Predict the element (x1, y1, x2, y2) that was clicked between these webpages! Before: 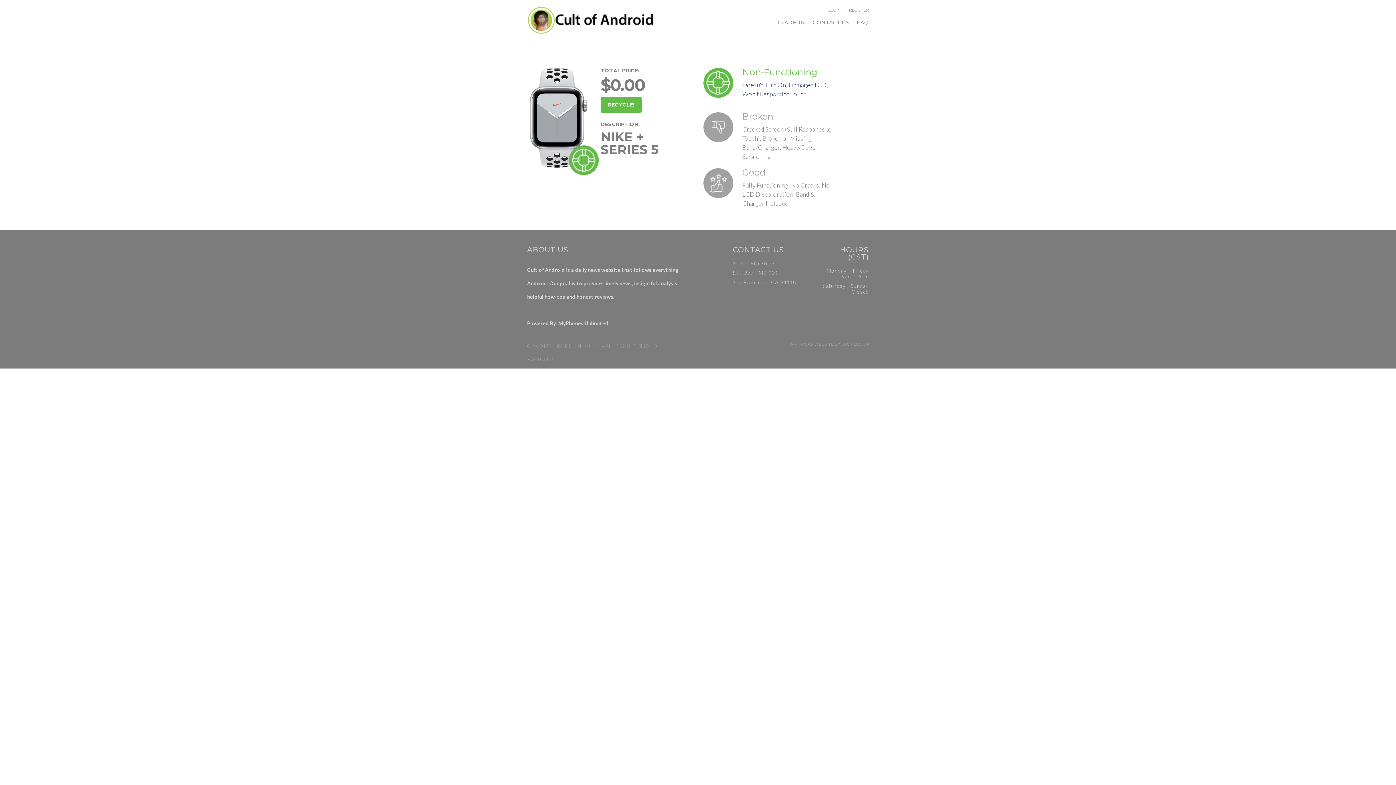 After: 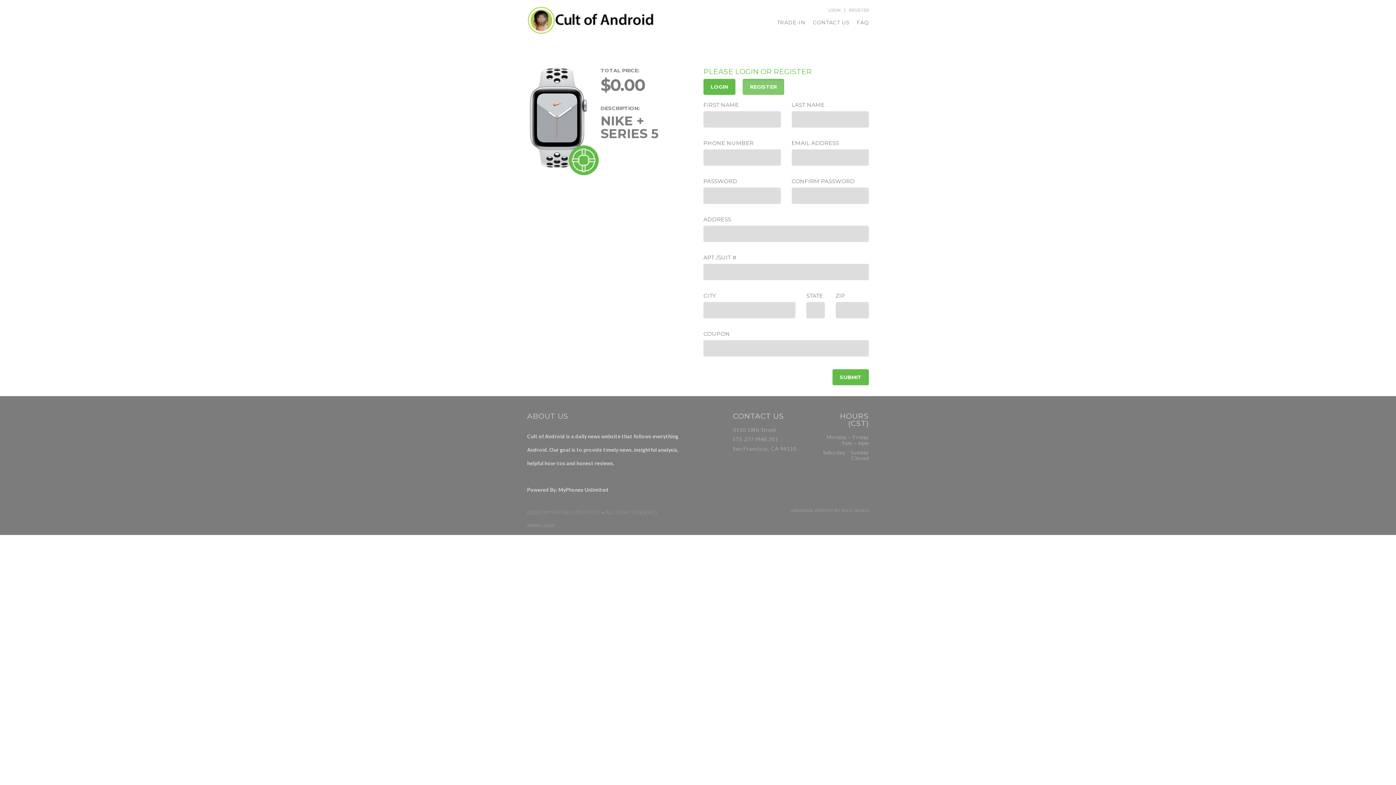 Action: label: RECYCLE! bbox: (600, 96, 641, 112)